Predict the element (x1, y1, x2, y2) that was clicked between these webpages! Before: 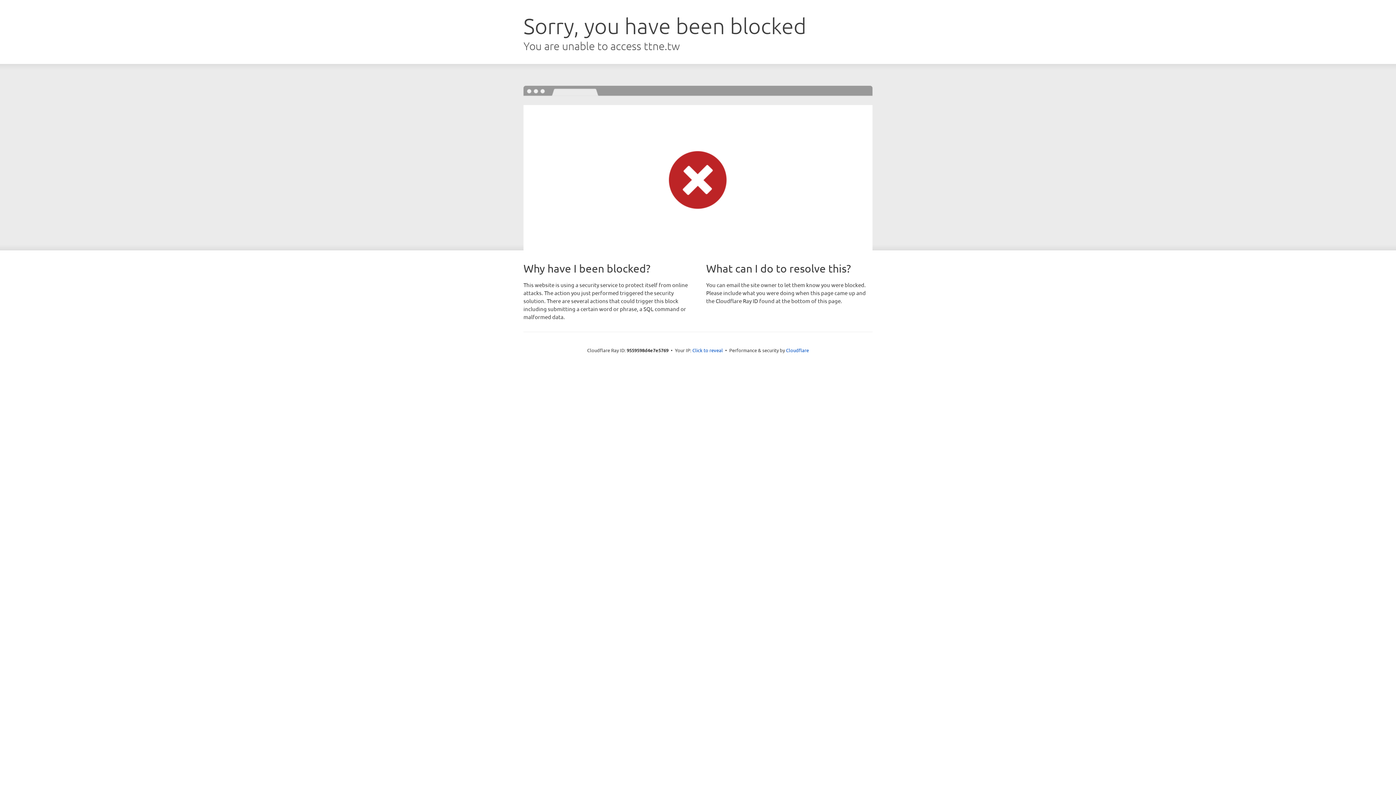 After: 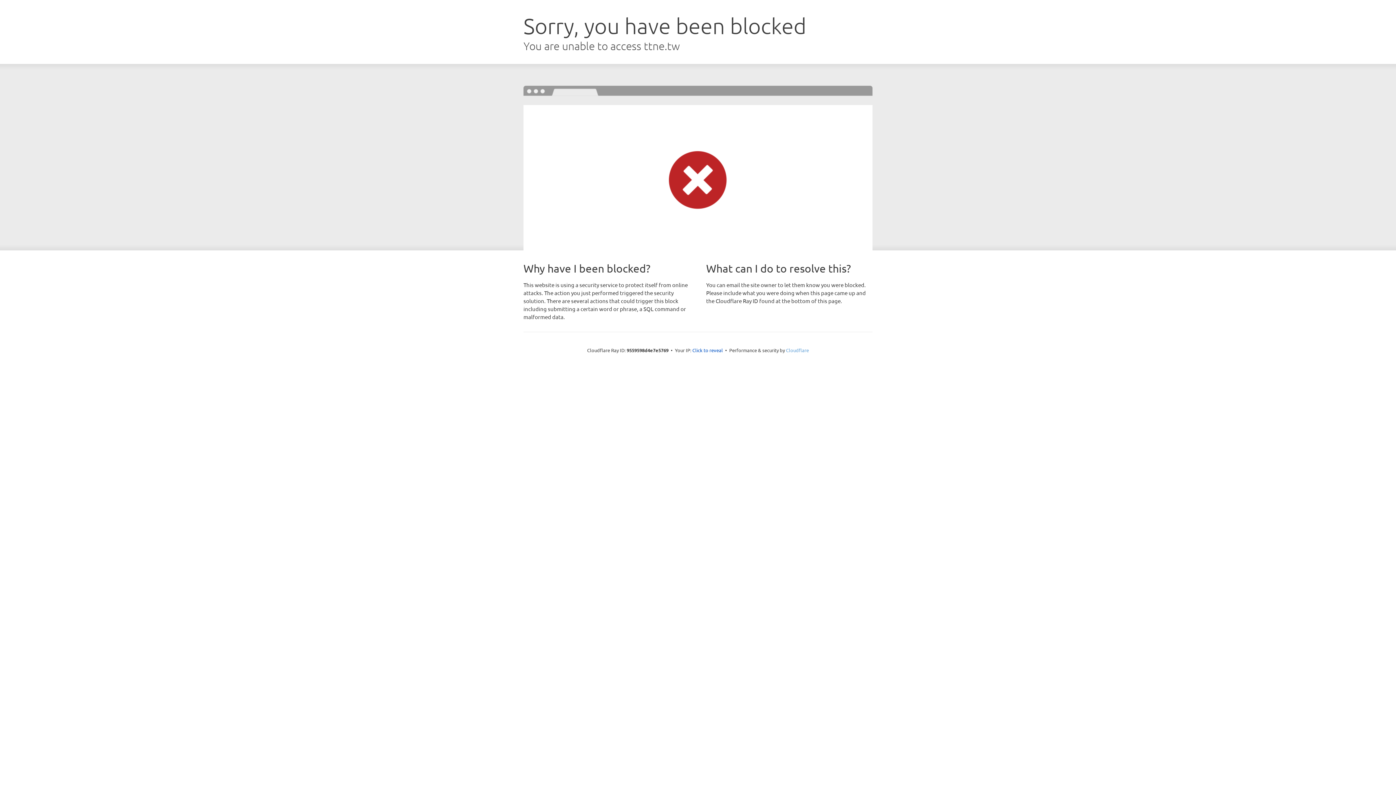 Action: bbox: (786, 347, 809, 353) label: Cloudflare